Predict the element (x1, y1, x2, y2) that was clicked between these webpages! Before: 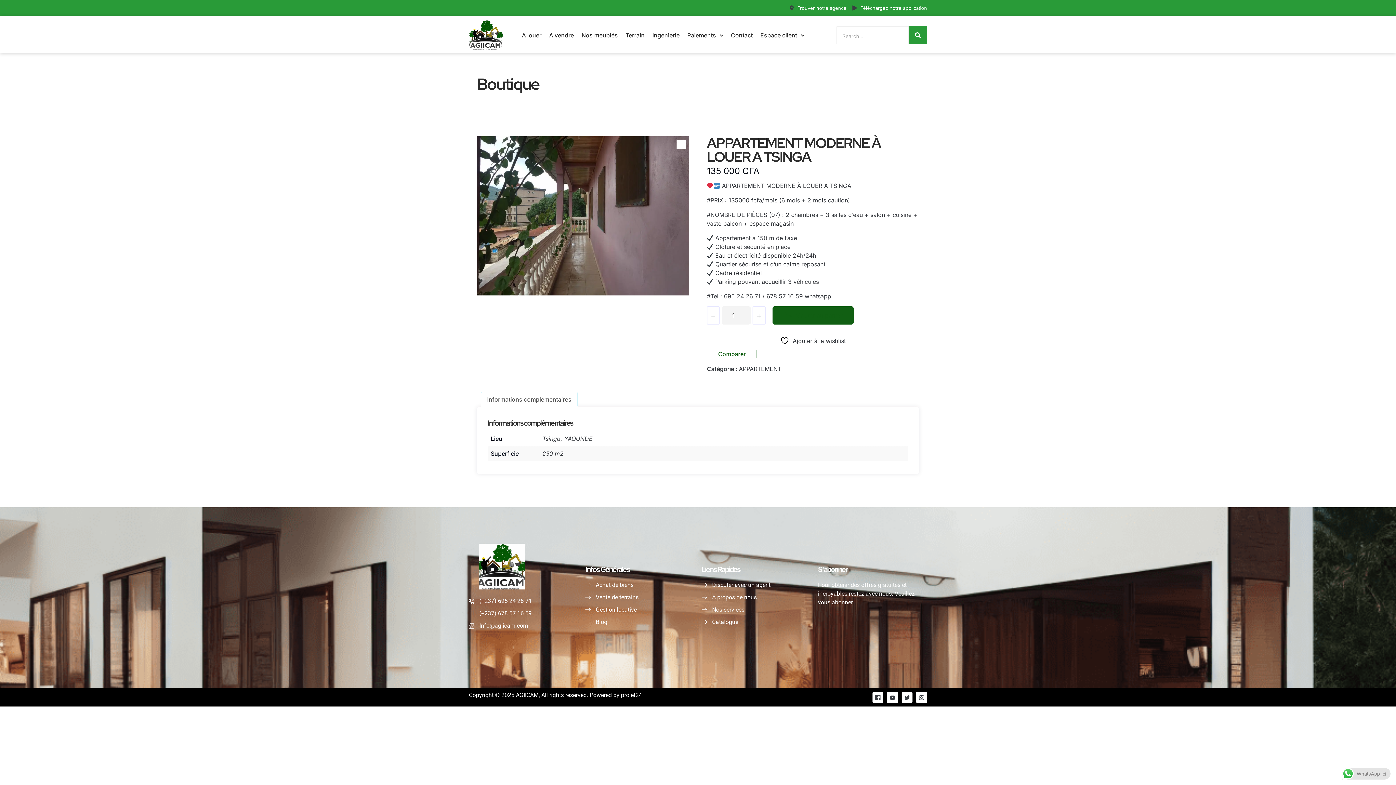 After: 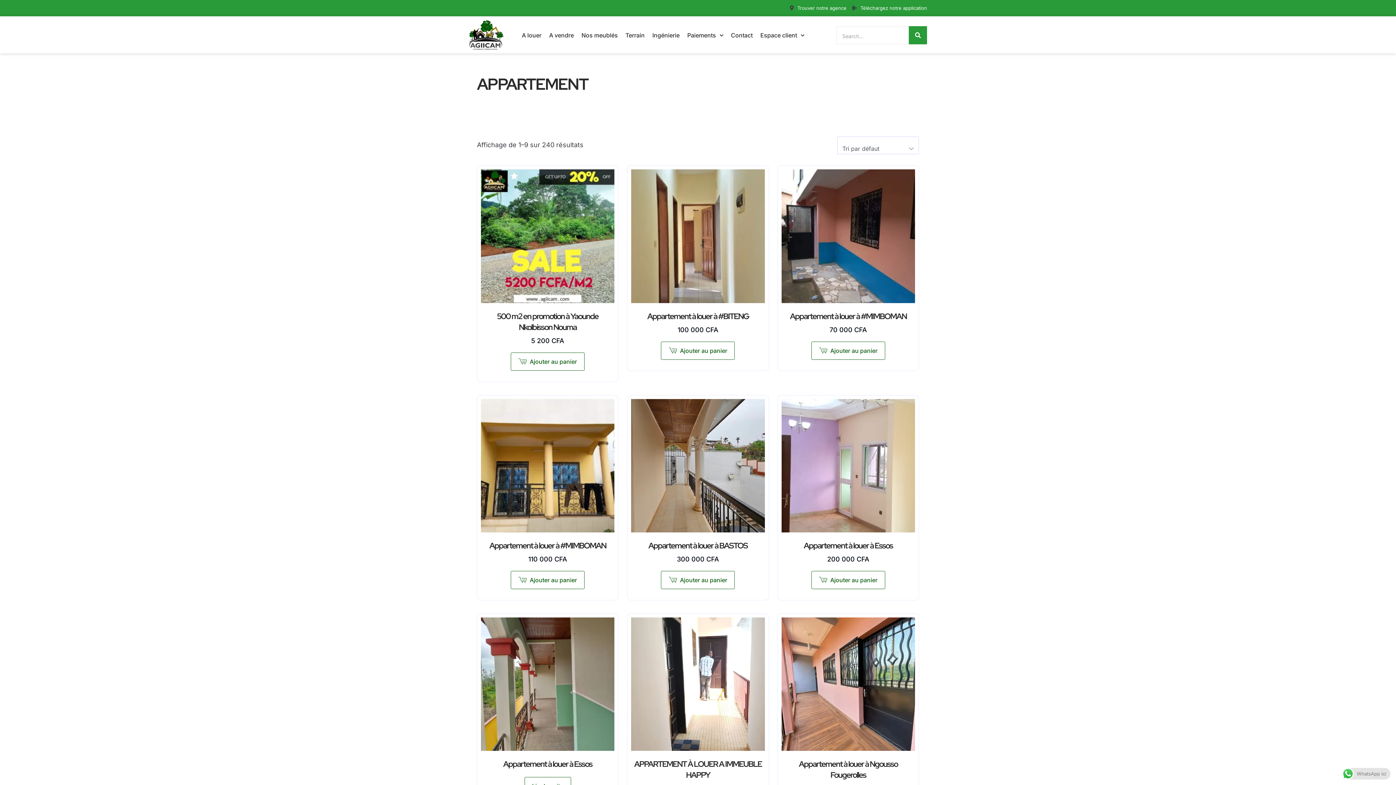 Action: bbox: (739, 365, 781, 372) label: APPARTEMENT